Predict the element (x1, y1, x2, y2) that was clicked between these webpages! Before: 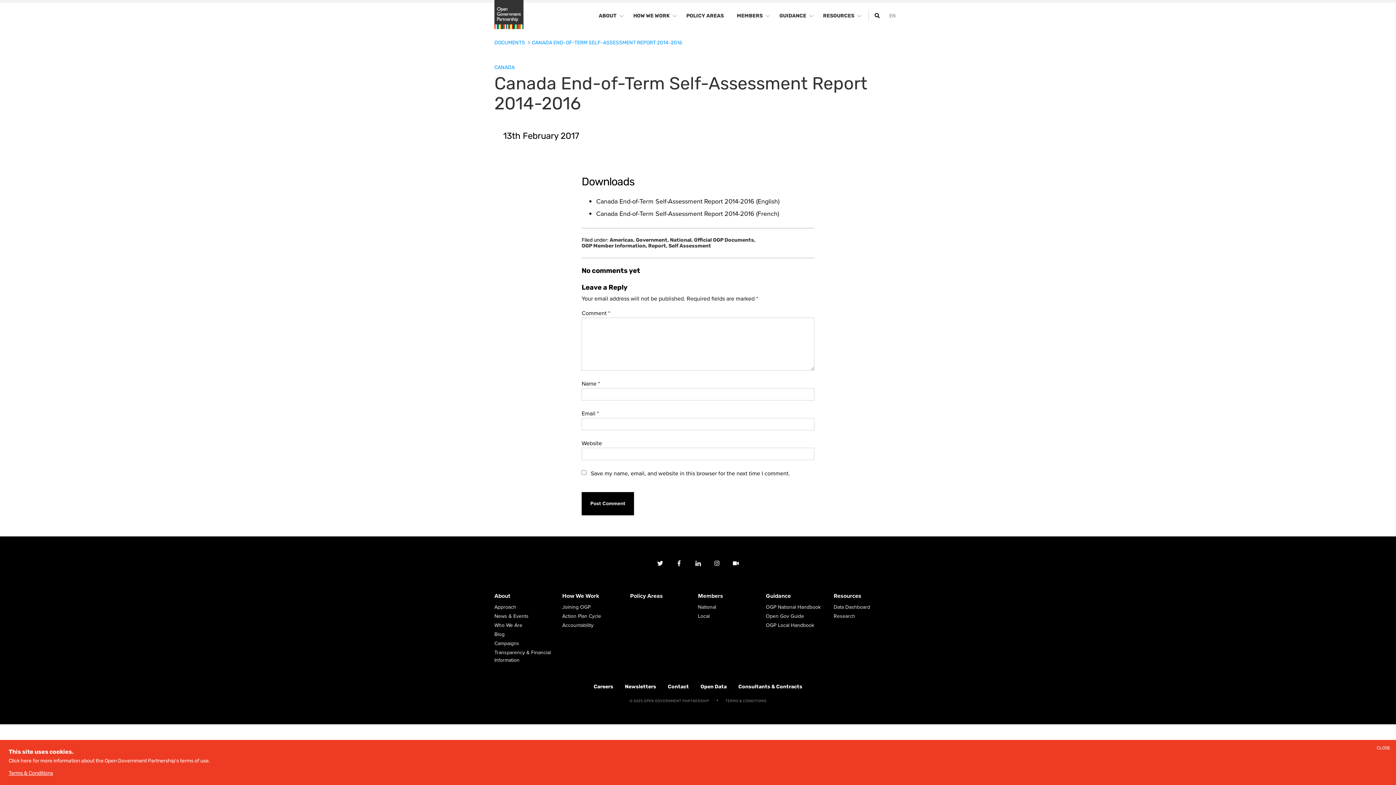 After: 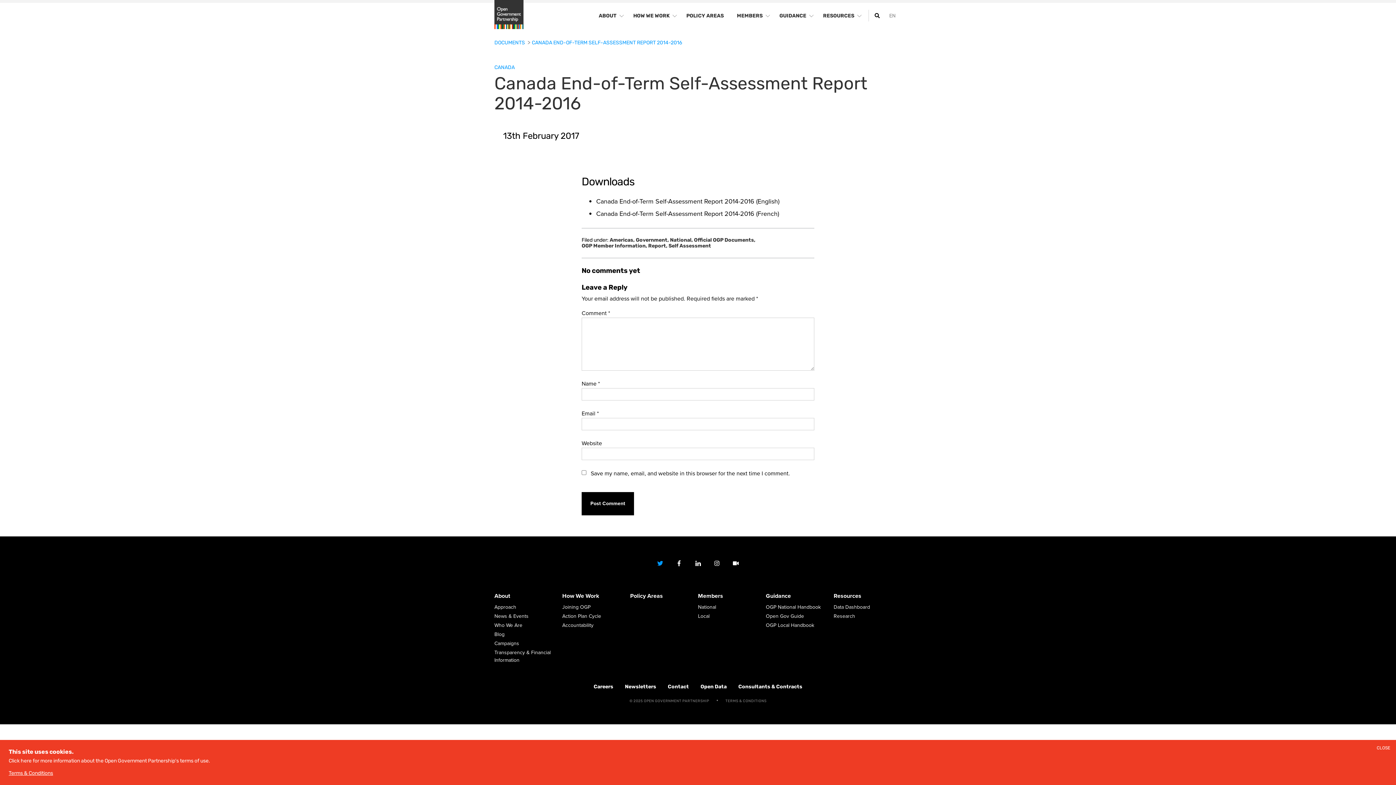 Action: bbox: (651, 554, 669, 573)